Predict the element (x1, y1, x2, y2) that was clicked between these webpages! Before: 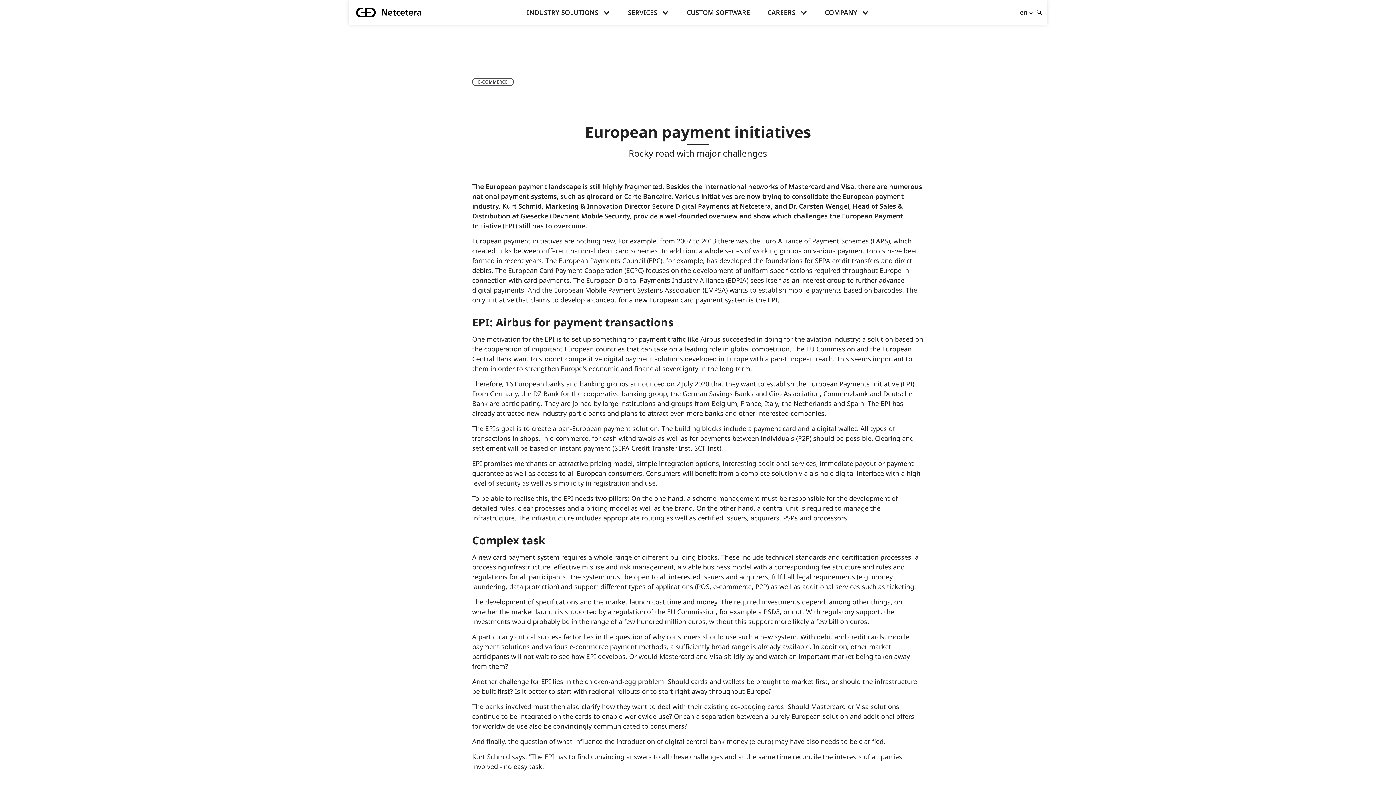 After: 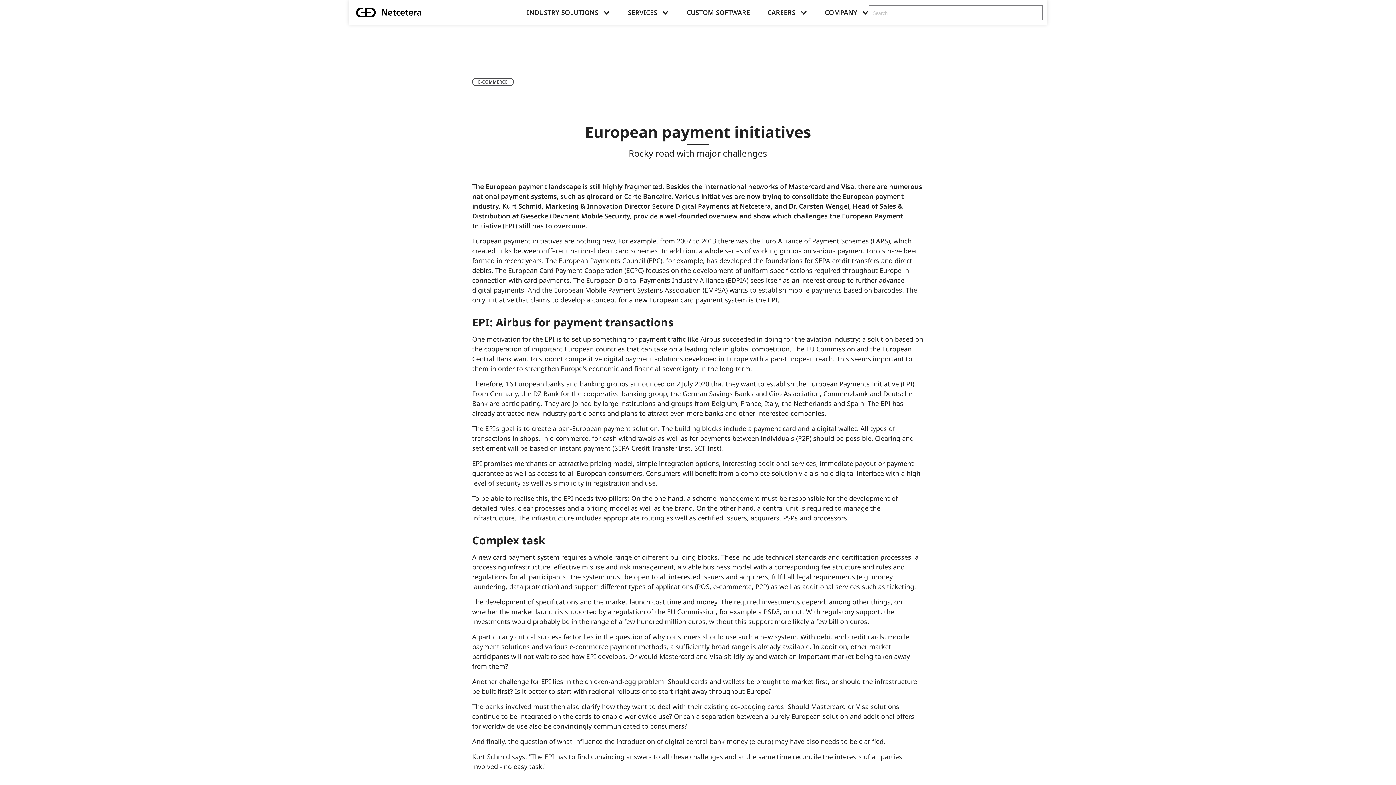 Action: bbox: (1035, 4, 1043, 19)